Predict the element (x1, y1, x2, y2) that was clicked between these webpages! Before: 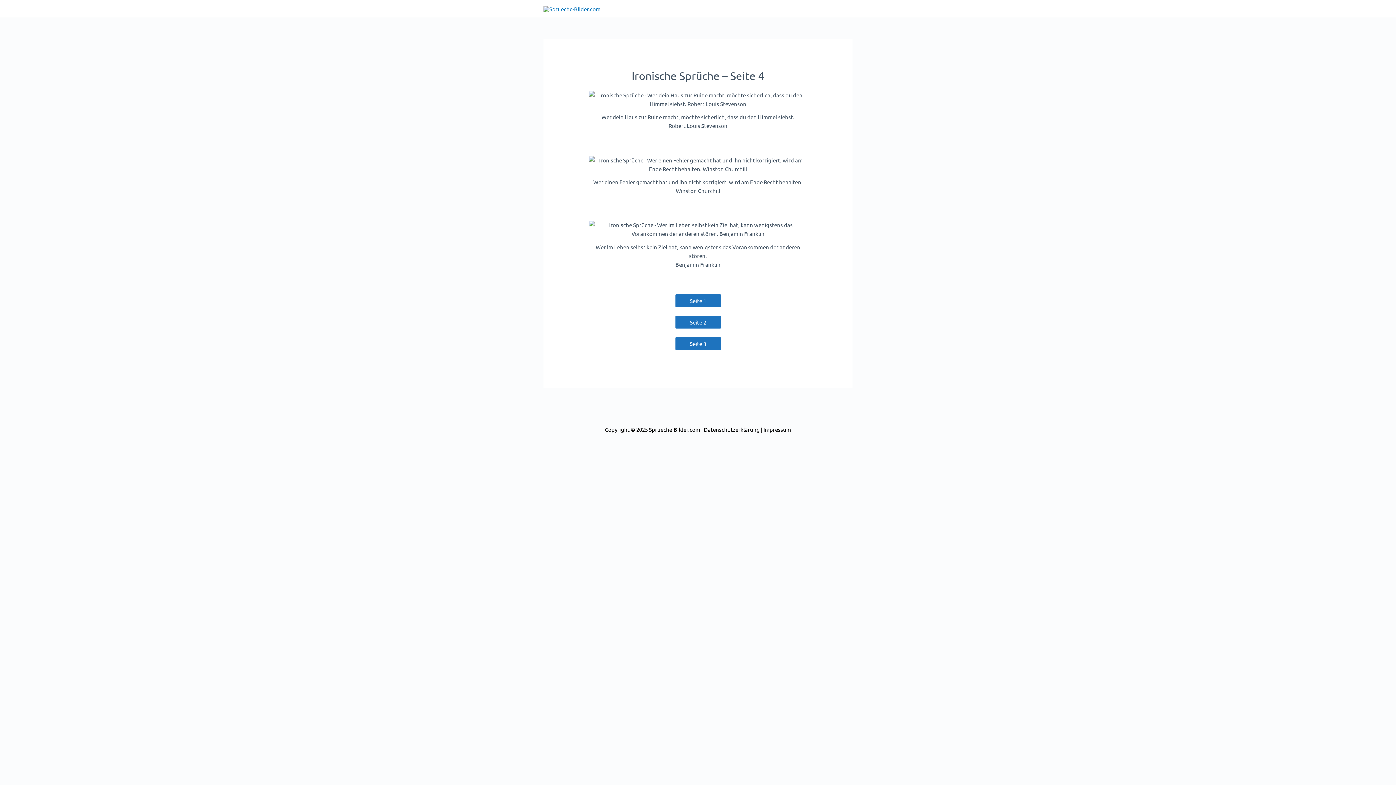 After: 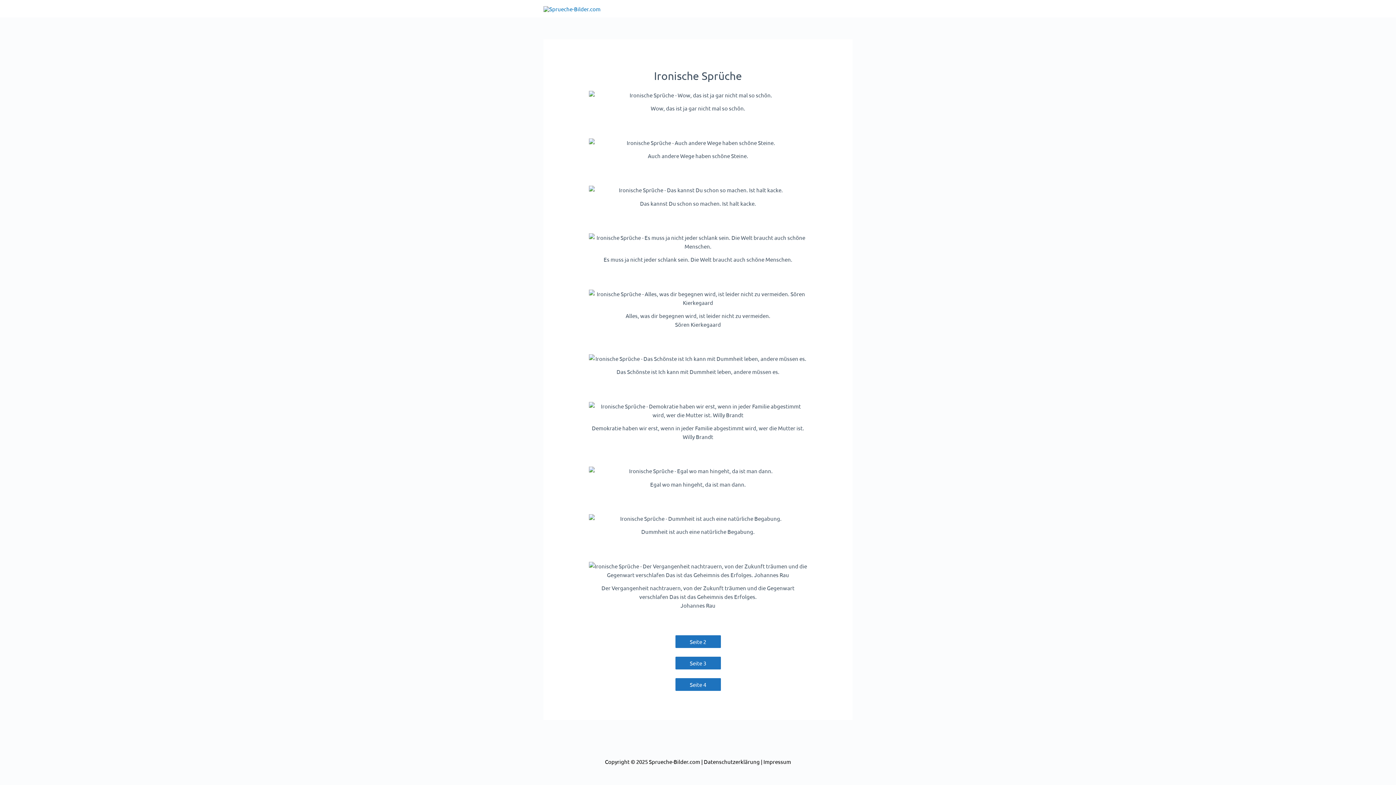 Action: label: Seite 1 bbox: (675, 297, 720, 304)